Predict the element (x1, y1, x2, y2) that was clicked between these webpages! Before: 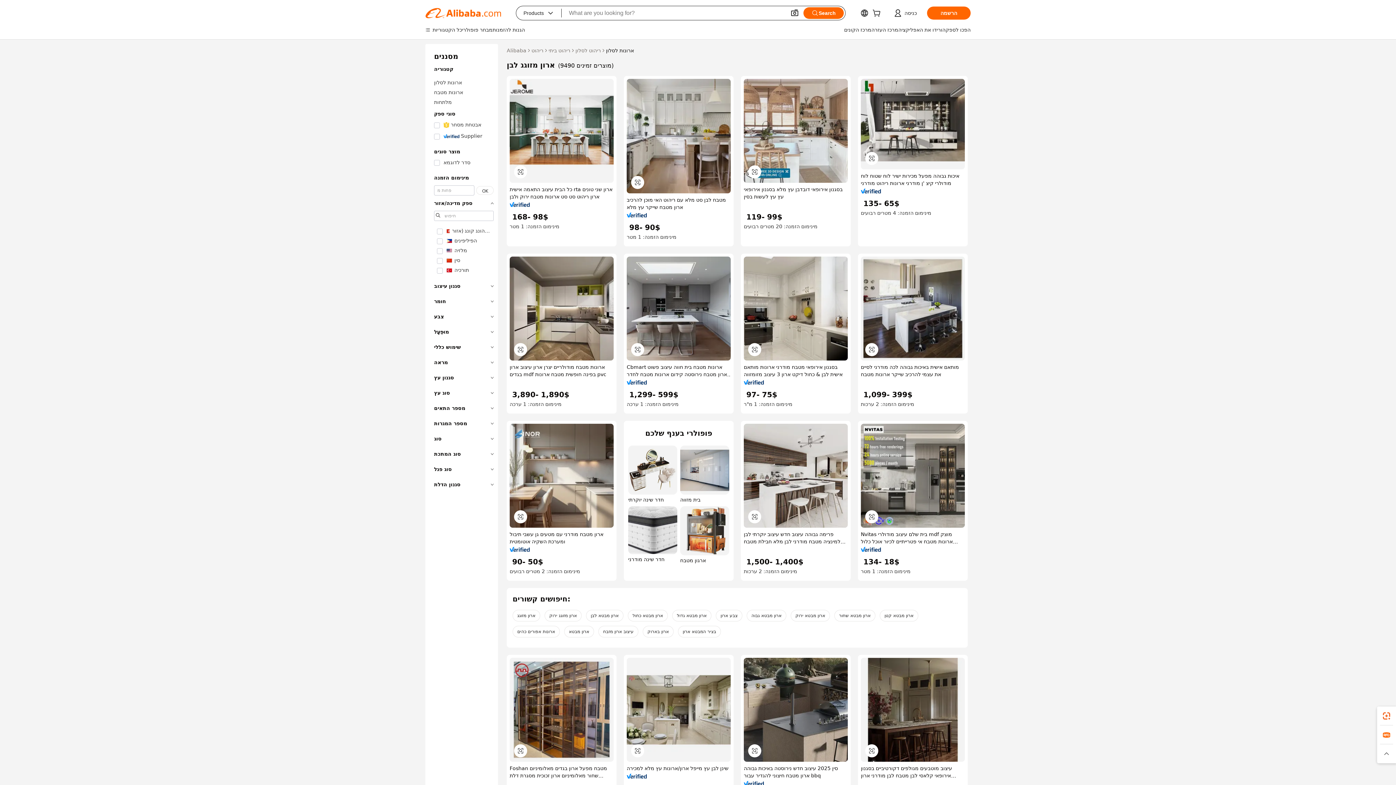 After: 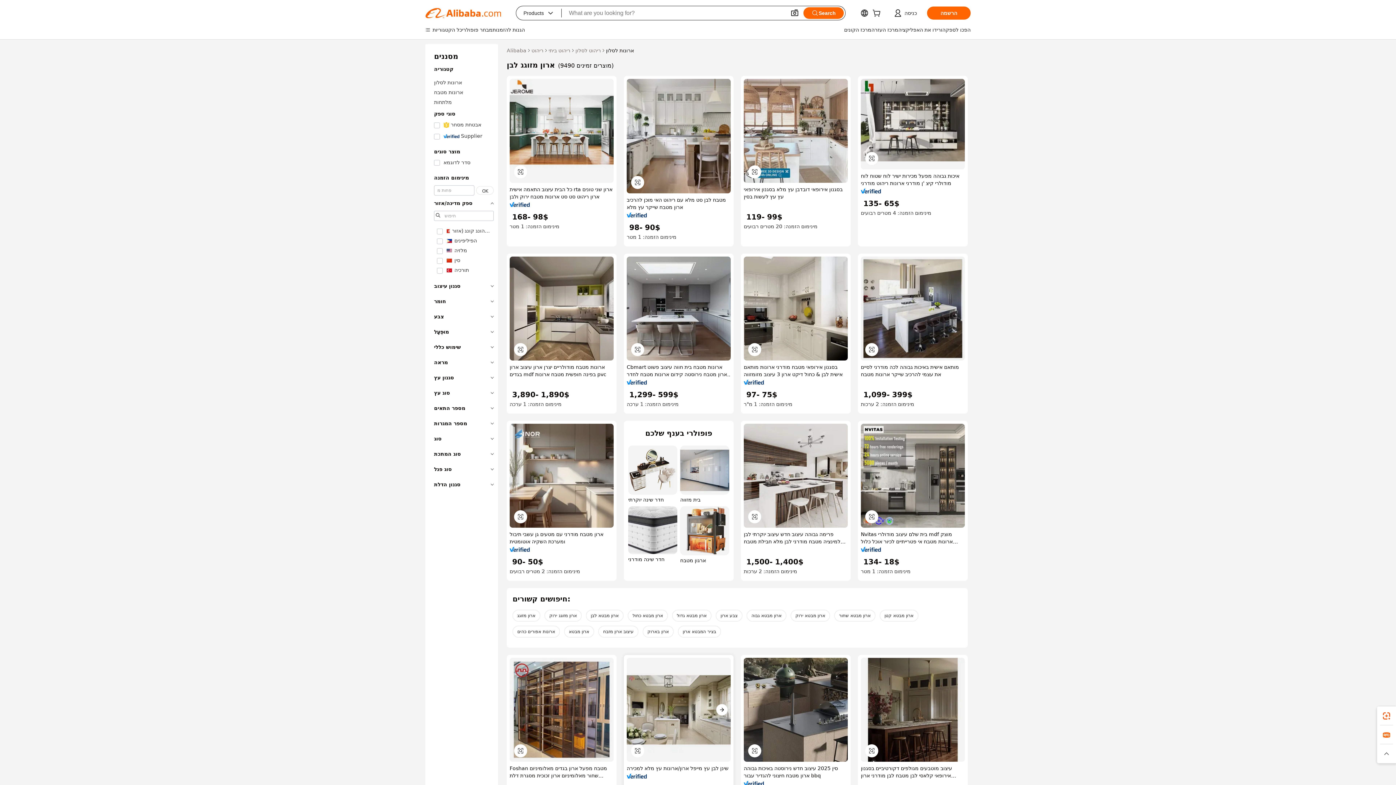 Action: bbox: (626, 658, 730, 762)